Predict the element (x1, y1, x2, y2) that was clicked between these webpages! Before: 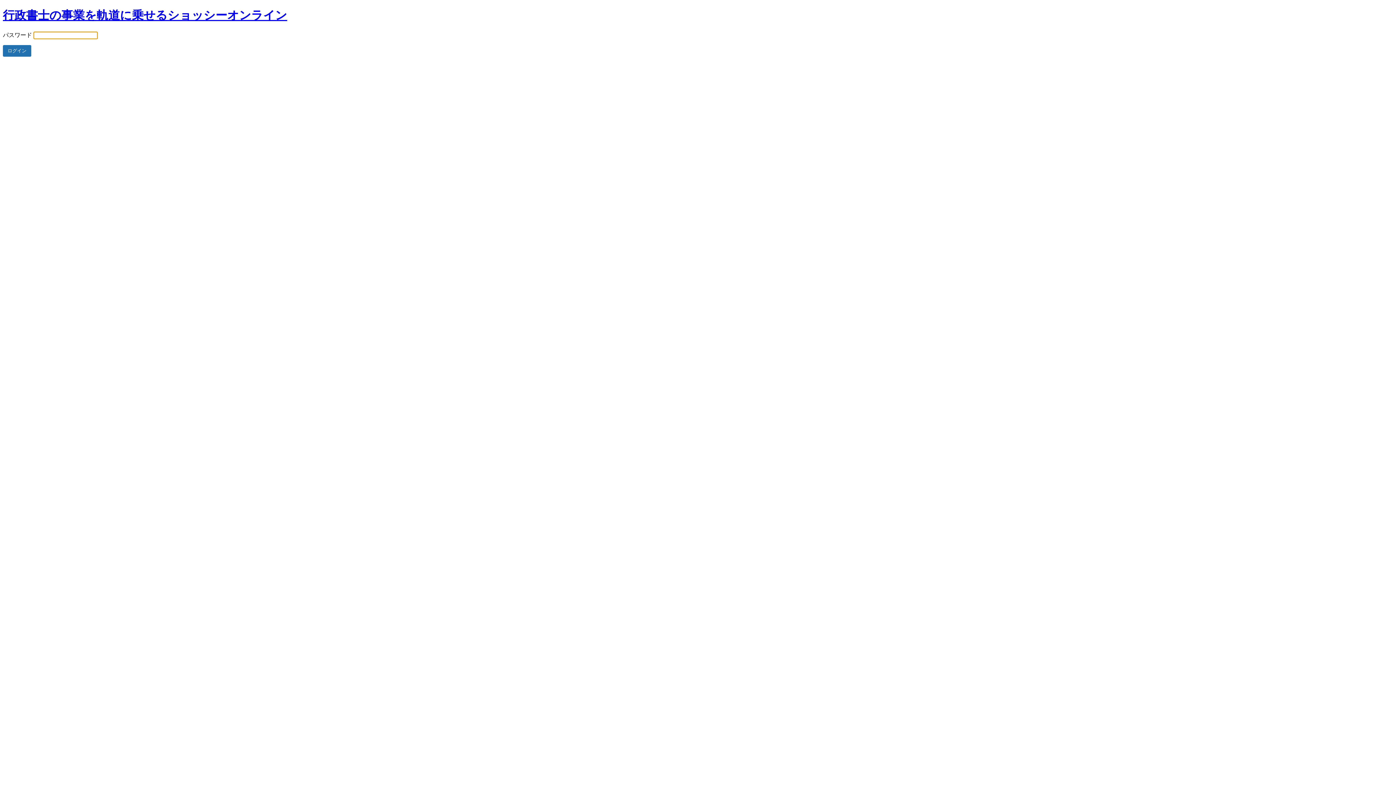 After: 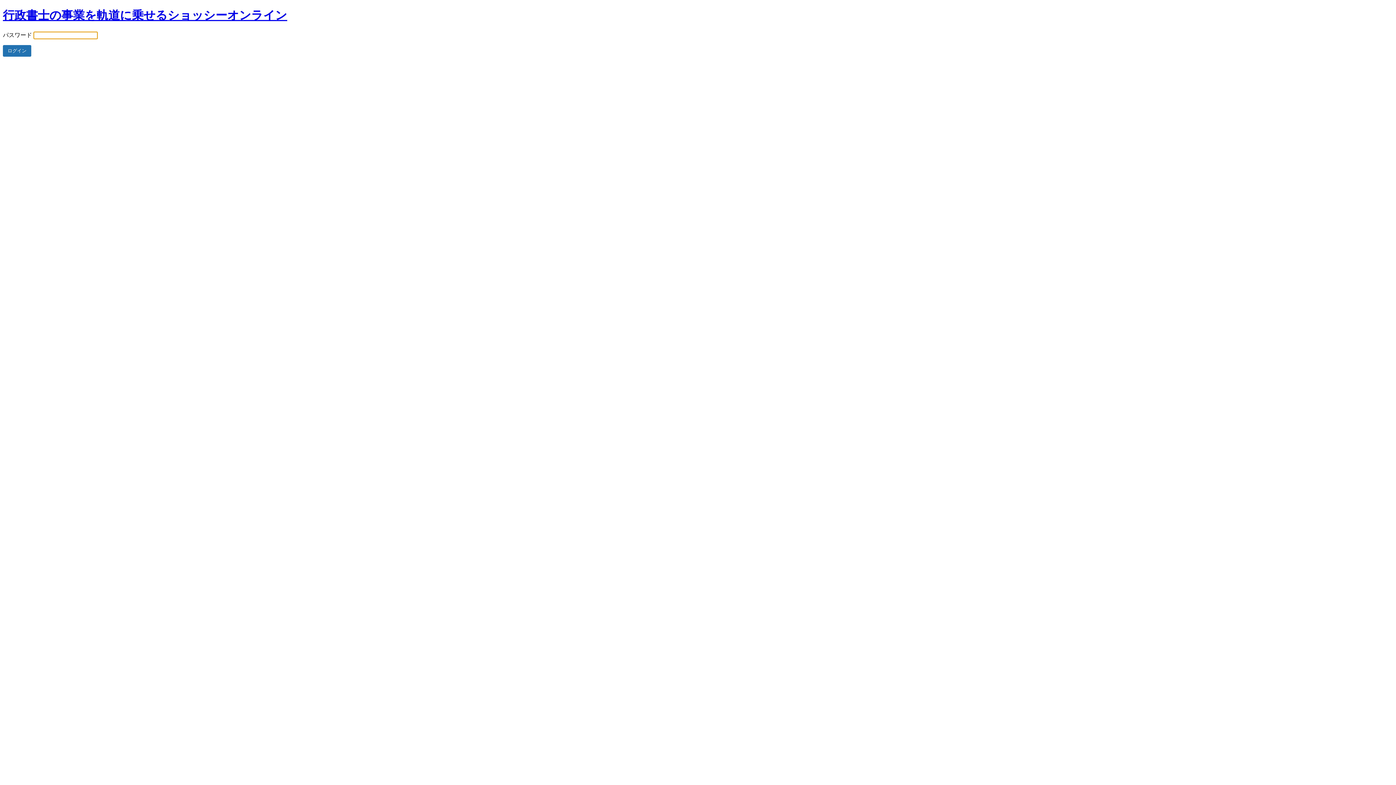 Action: label: 行政書士の事業を軌道に乗せるショッシーオンライン bbox: (2, 8, 287, 21)